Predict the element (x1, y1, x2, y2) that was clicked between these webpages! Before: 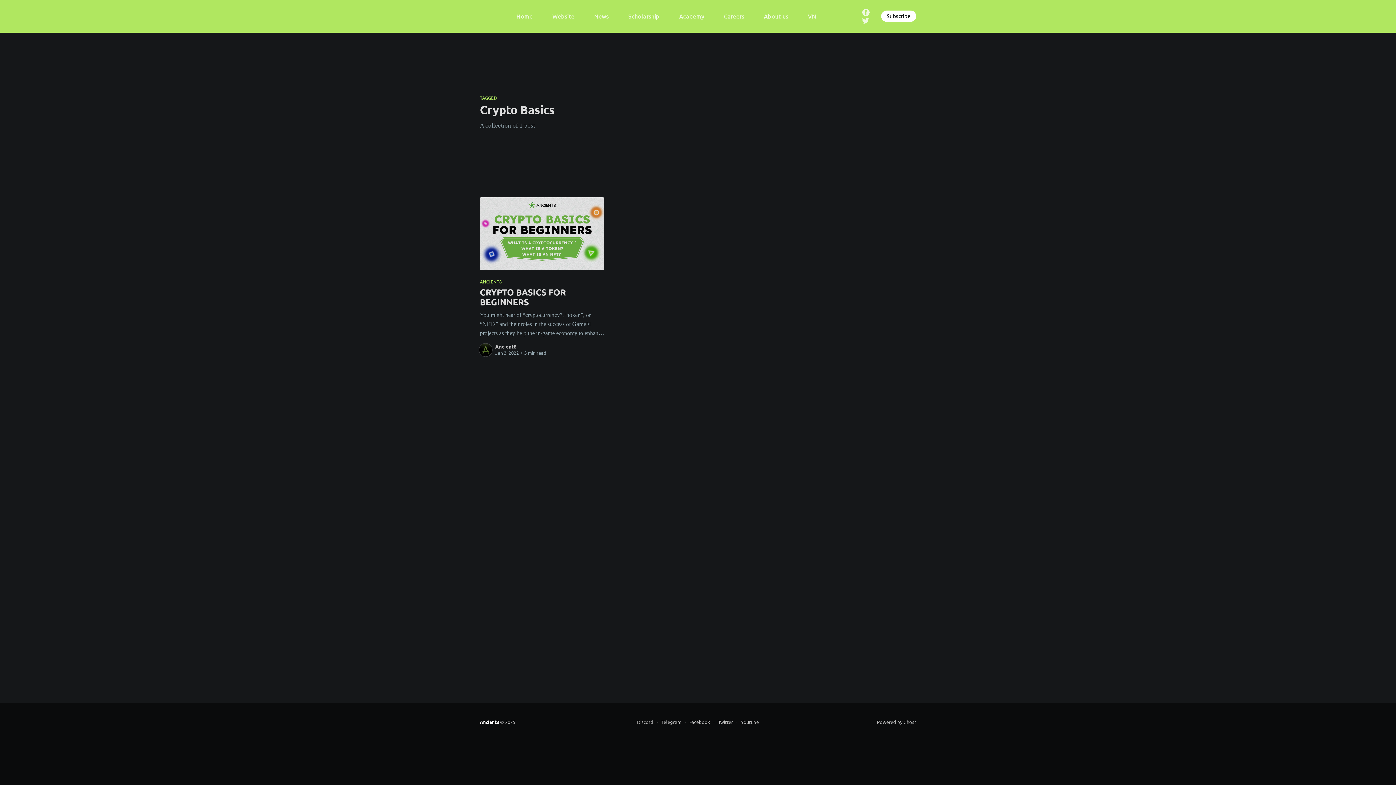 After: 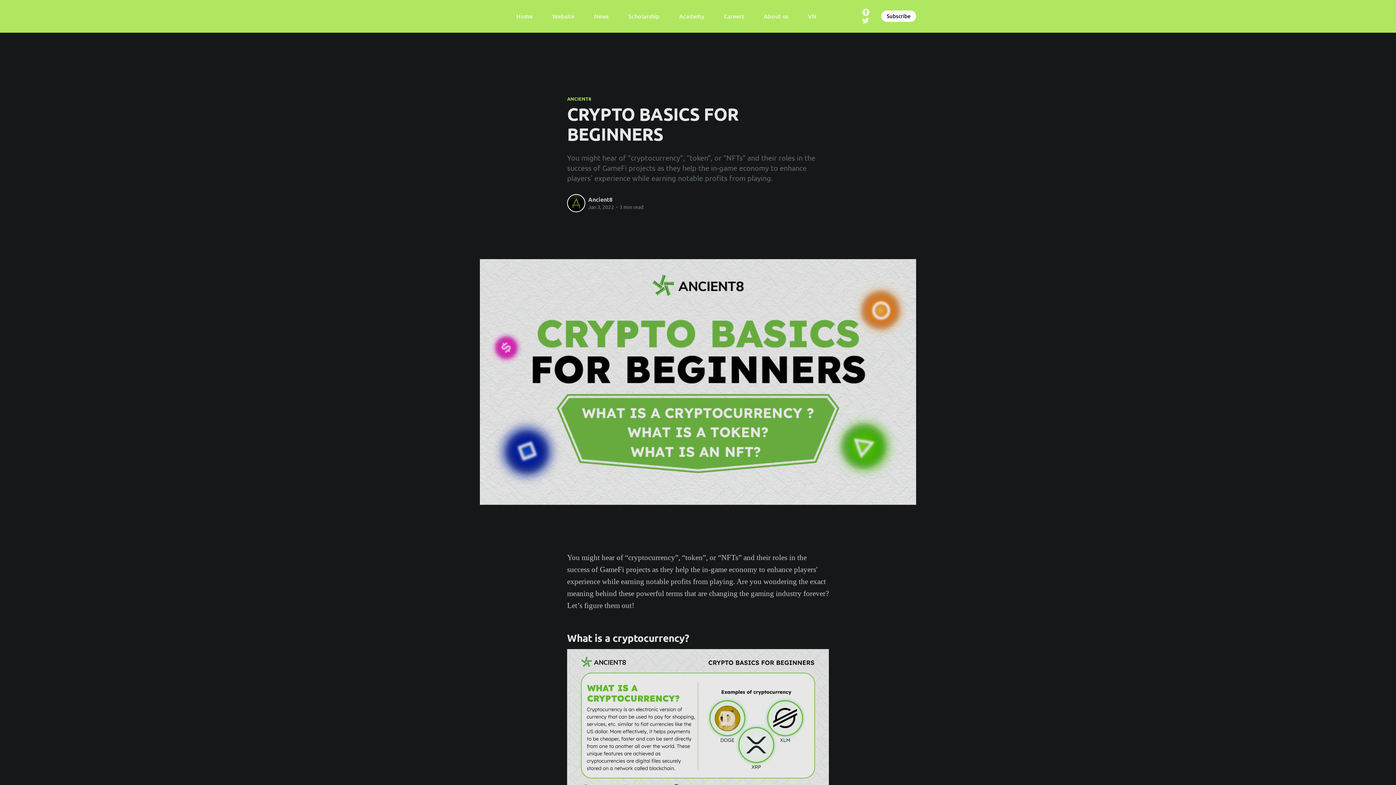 Action: bbox: (480, 197, 604, 270)